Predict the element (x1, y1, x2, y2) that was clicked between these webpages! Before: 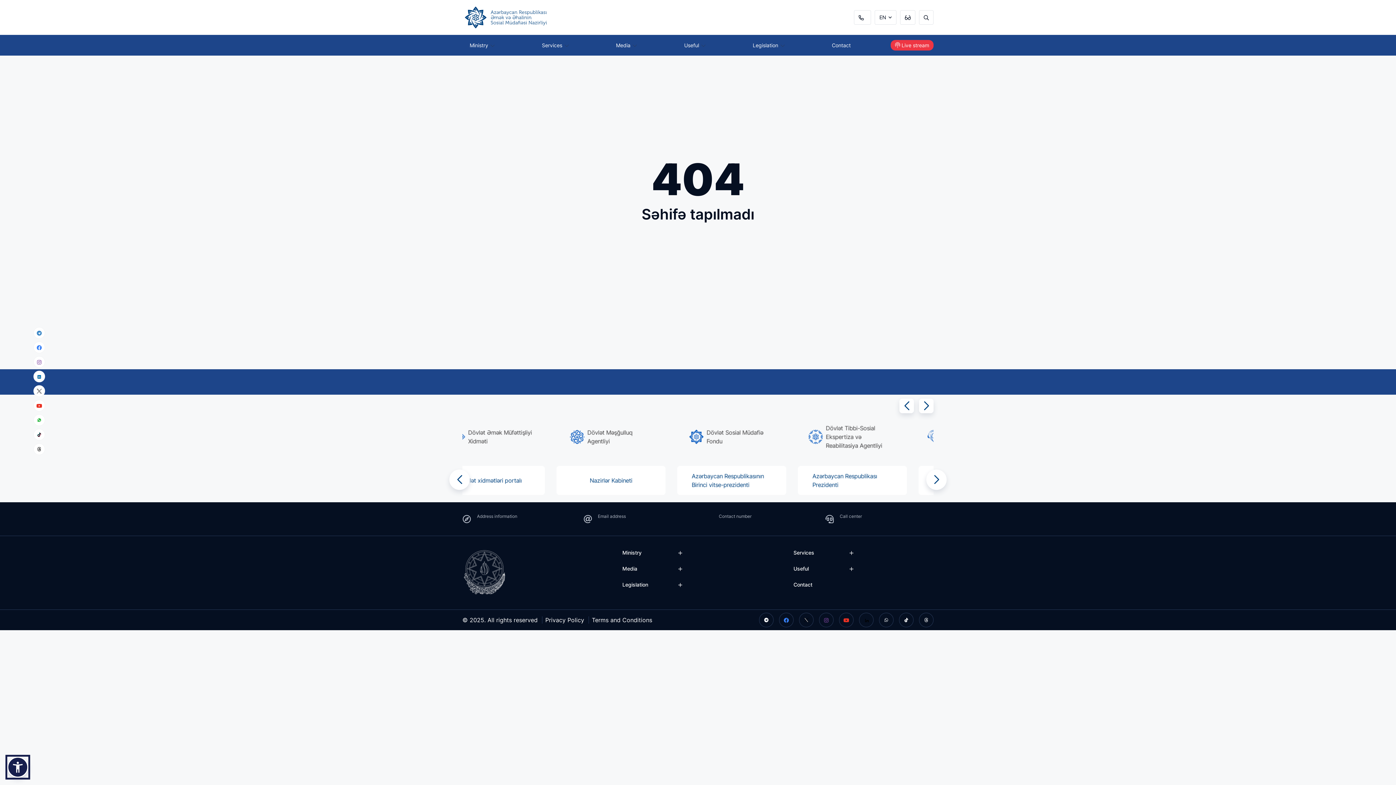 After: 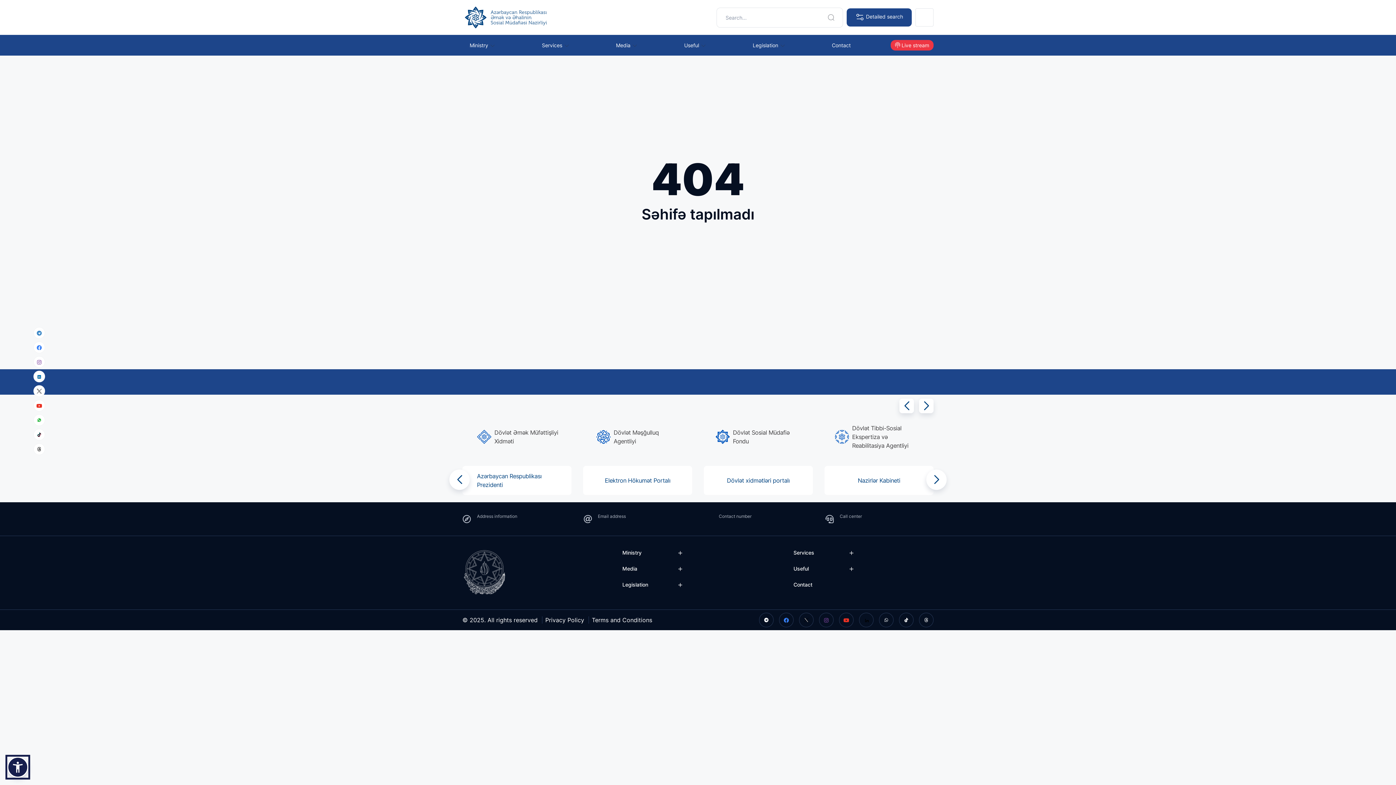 Action: bbox: (919, 10, 933, 24)